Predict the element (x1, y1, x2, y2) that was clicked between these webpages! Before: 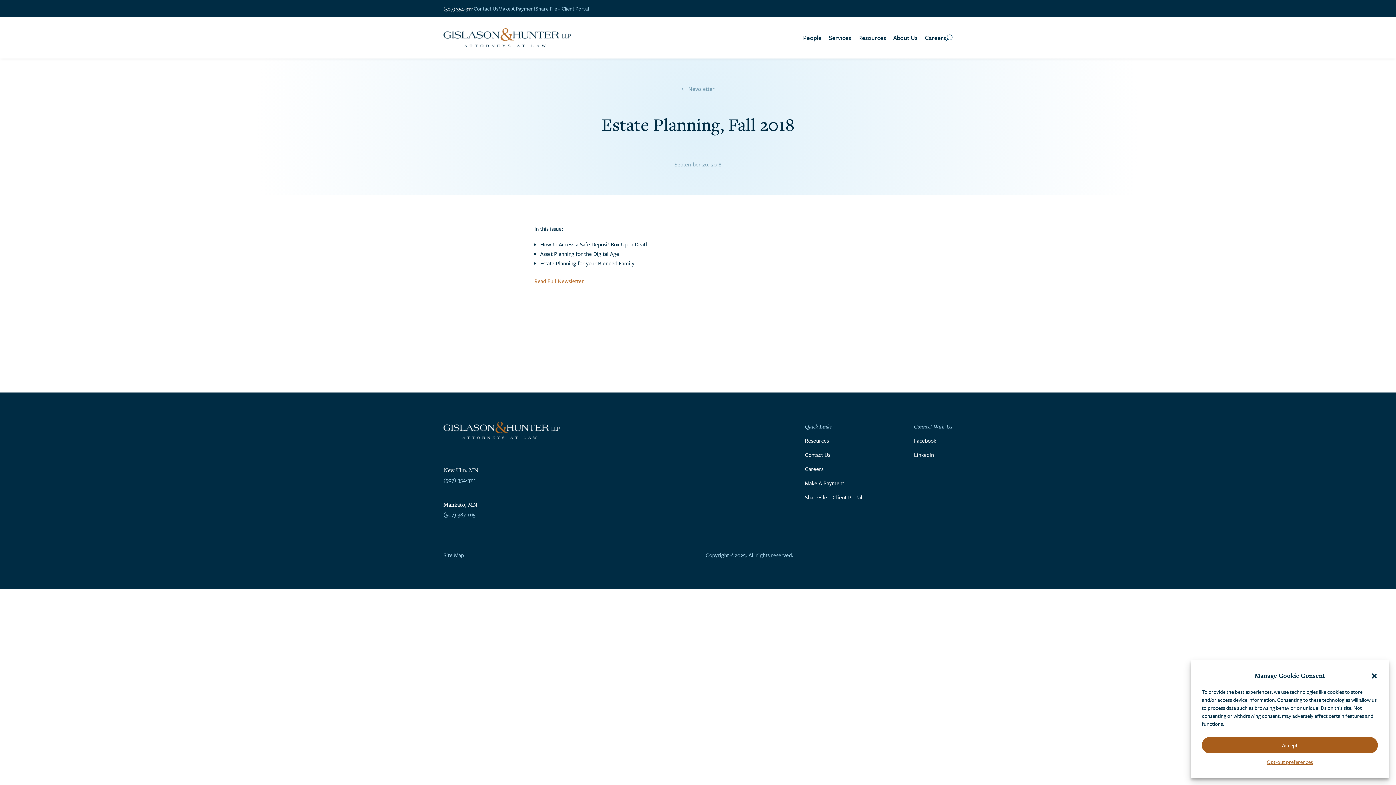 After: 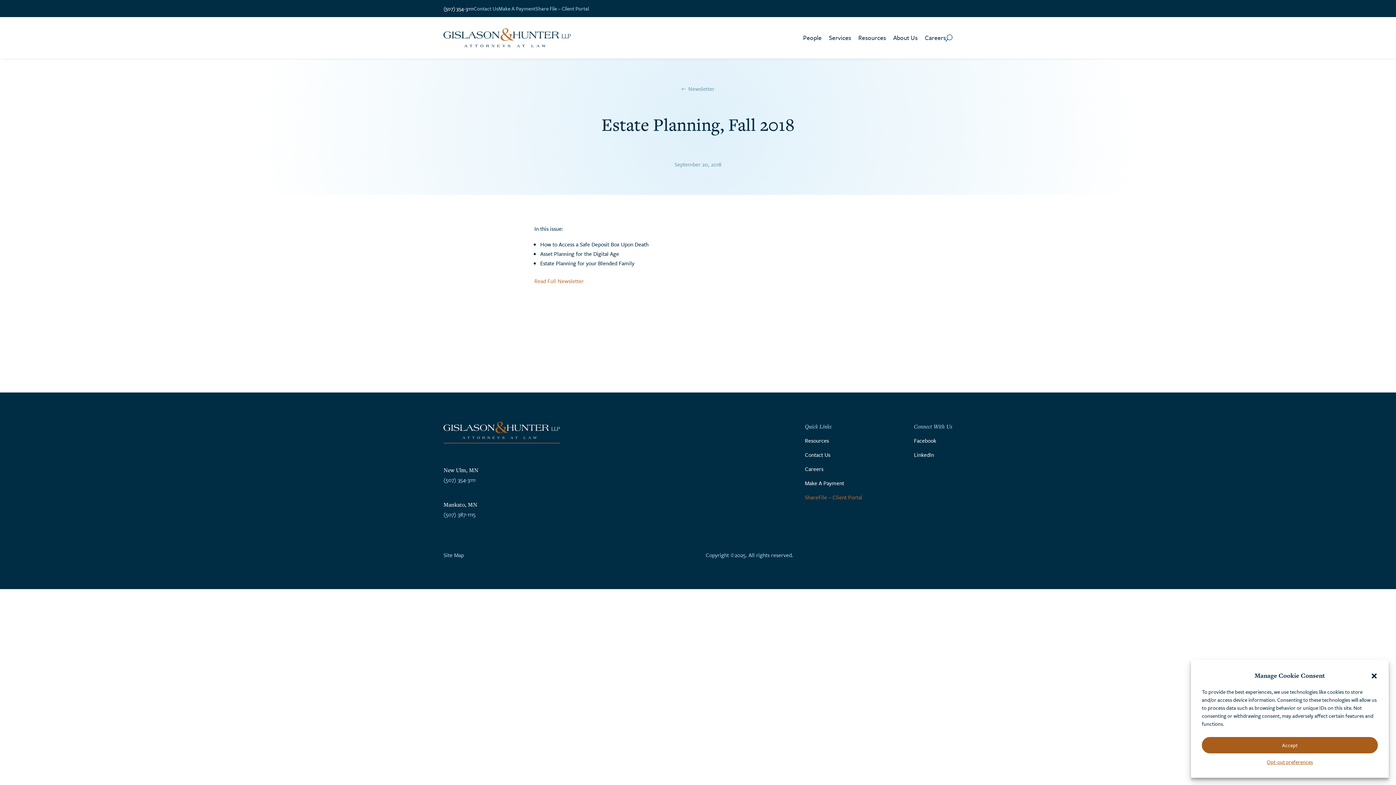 Action: bbox: (805, 493, 862, 501) label: ShareFile – Client Portal